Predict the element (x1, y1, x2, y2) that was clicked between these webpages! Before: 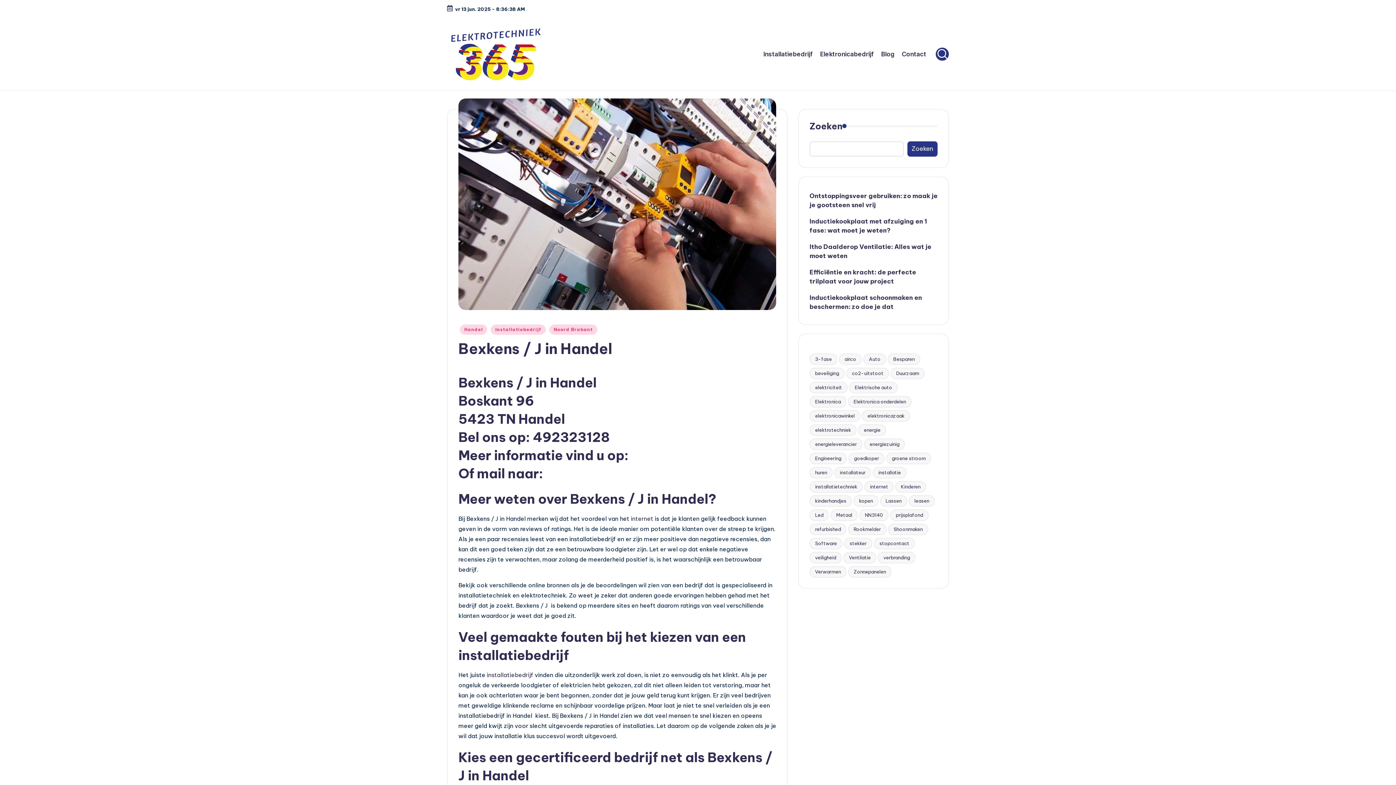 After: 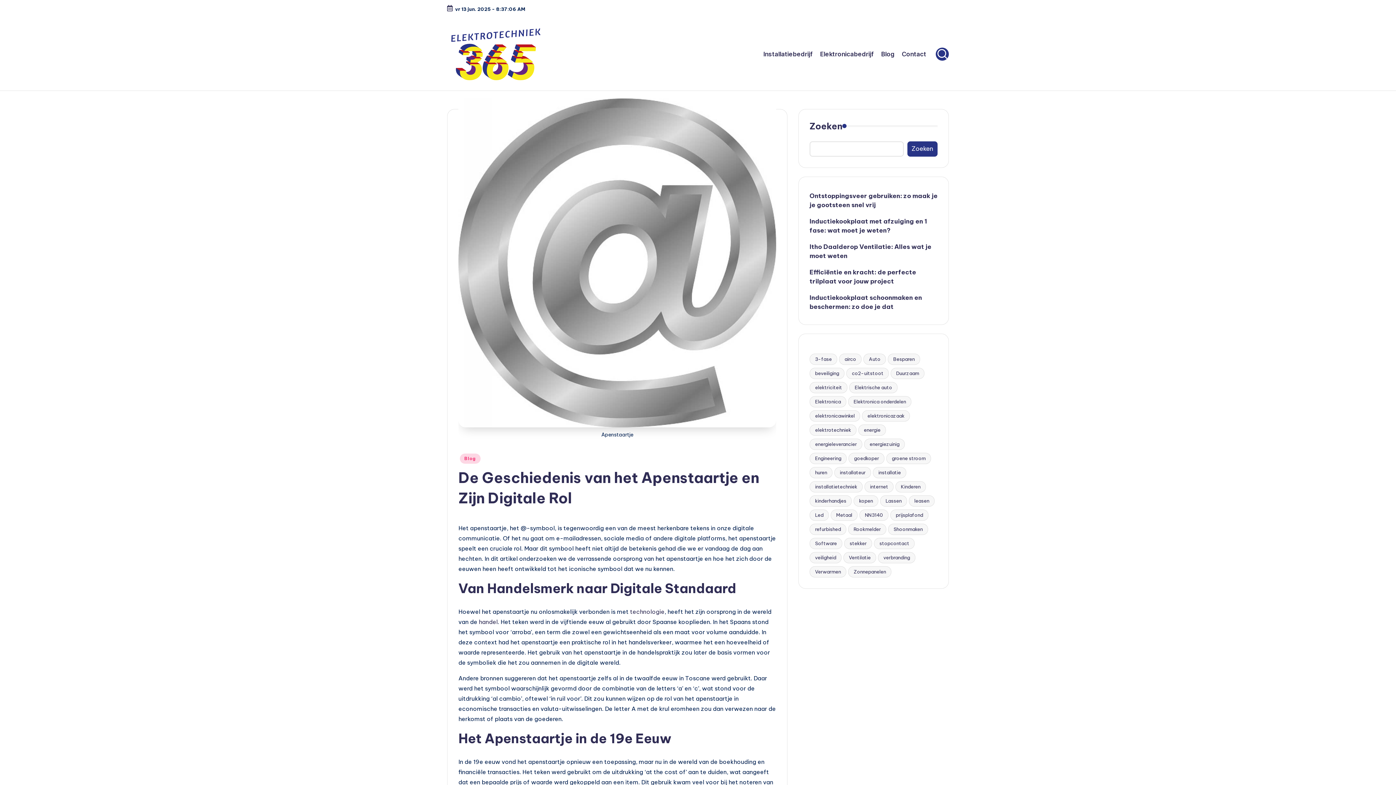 Action: bbox: (630, 515, 653, 522) label: internet